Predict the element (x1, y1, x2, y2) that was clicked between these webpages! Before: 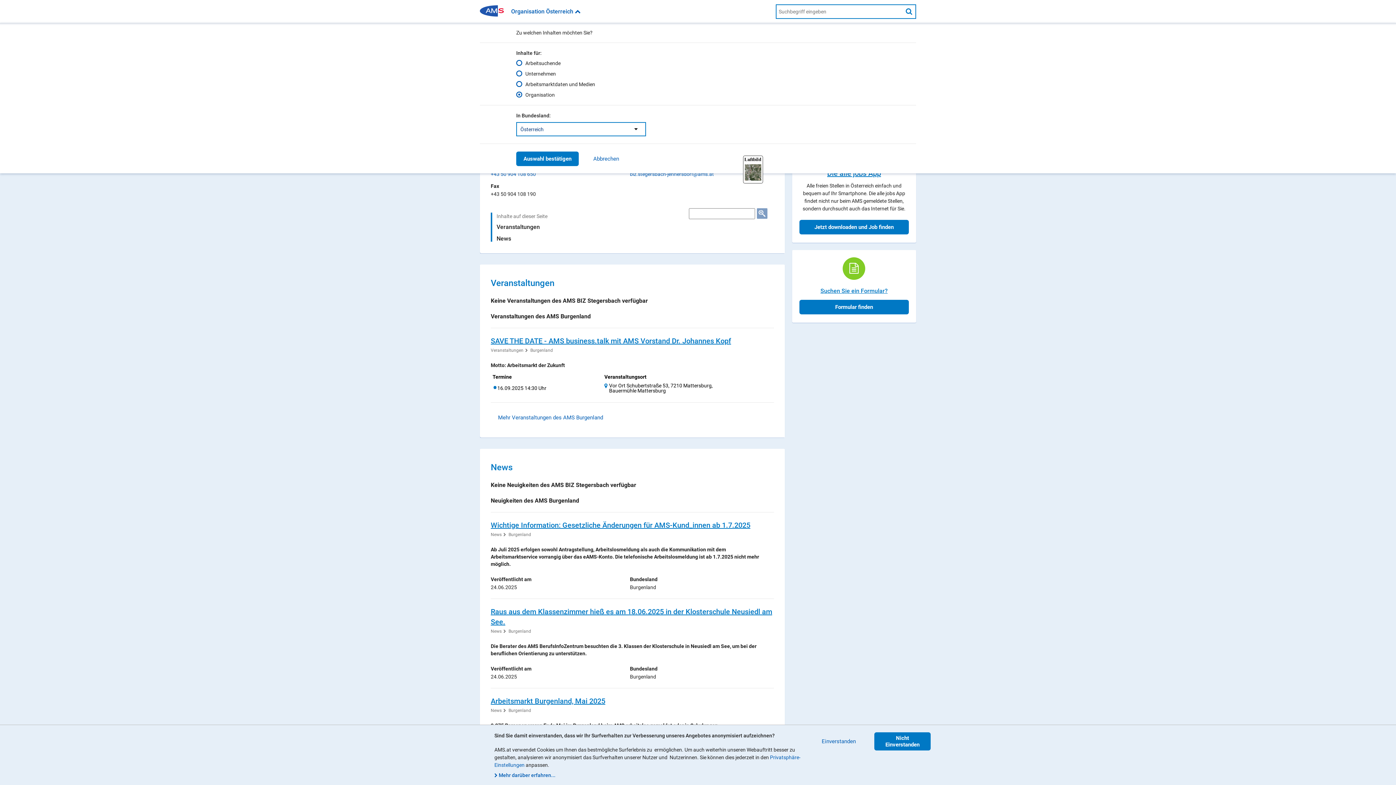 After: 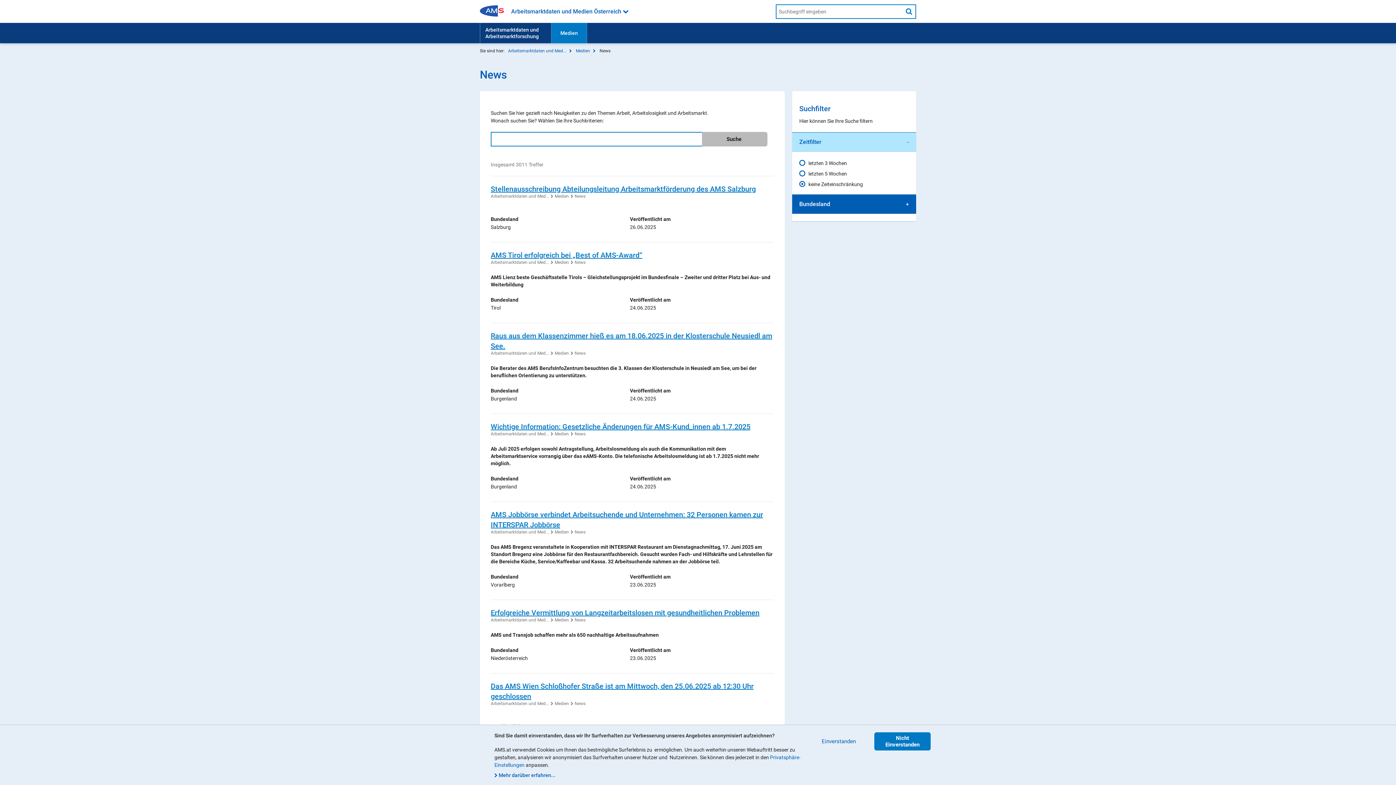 Action: label: News bbox: (490, 532, 501, 537)